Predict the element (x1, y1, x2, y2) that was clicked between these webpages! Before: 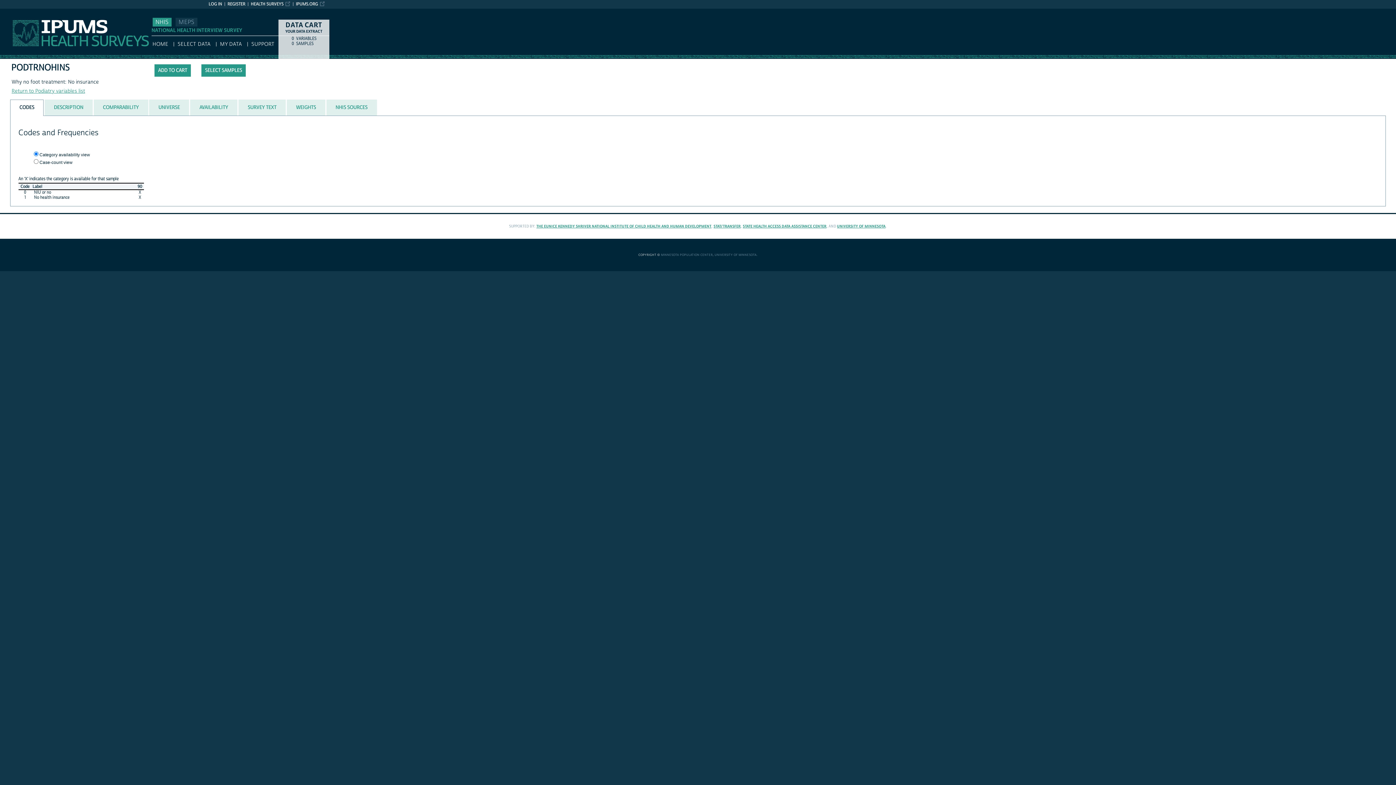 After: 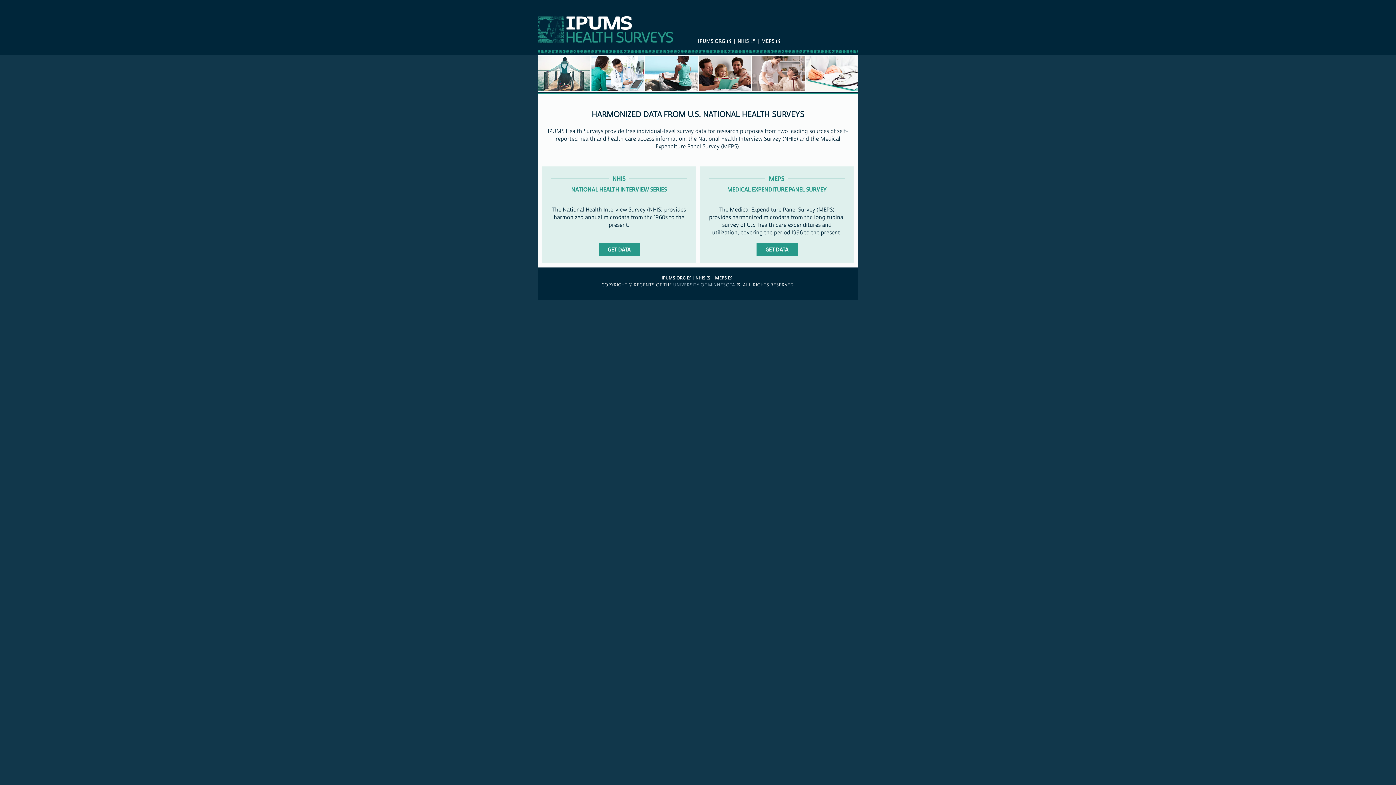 Action: bbox: (250, 1, 290, 6) label: HEALTH SURVEYS